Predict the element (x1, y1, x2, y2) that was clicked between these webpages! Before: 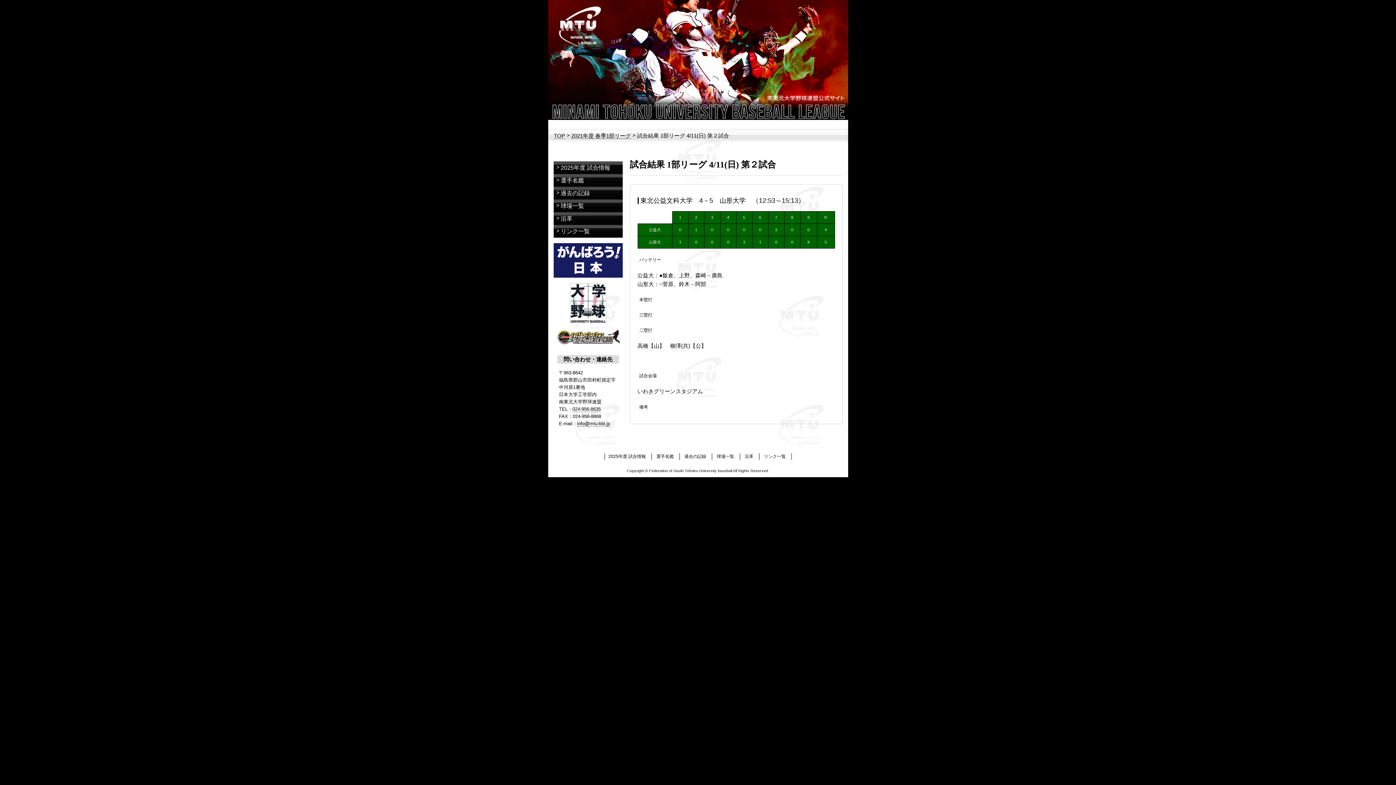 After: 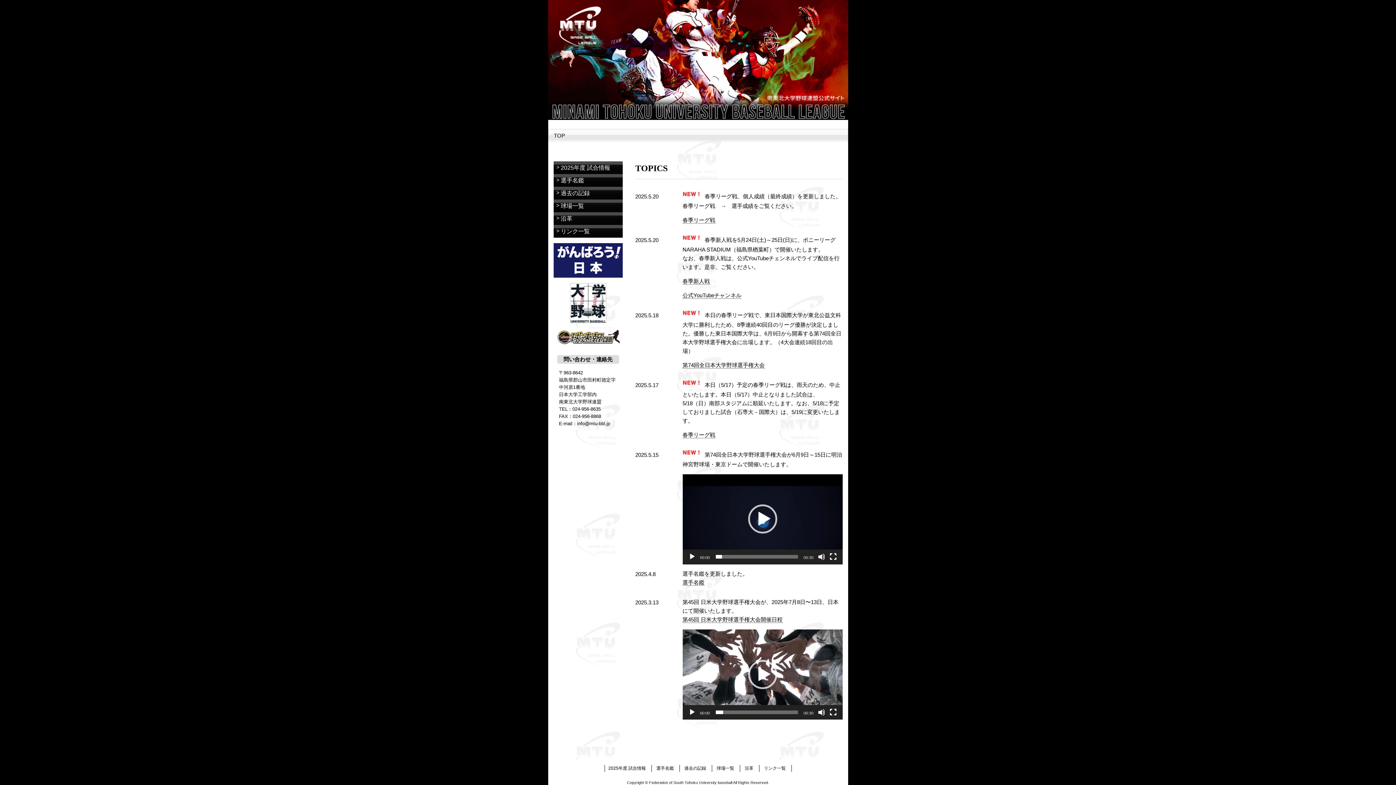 Action: bbox: (554, 132, 565, 138) label: TOP